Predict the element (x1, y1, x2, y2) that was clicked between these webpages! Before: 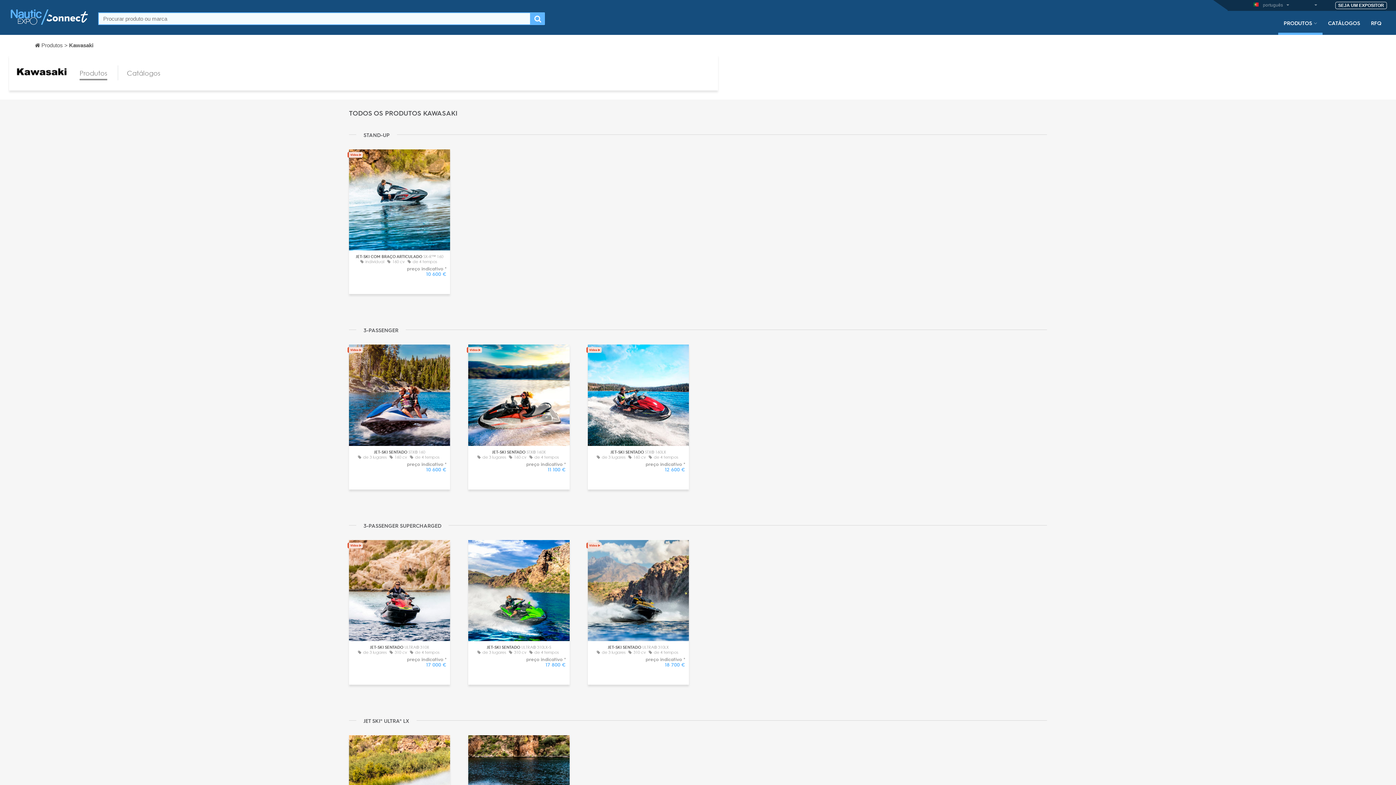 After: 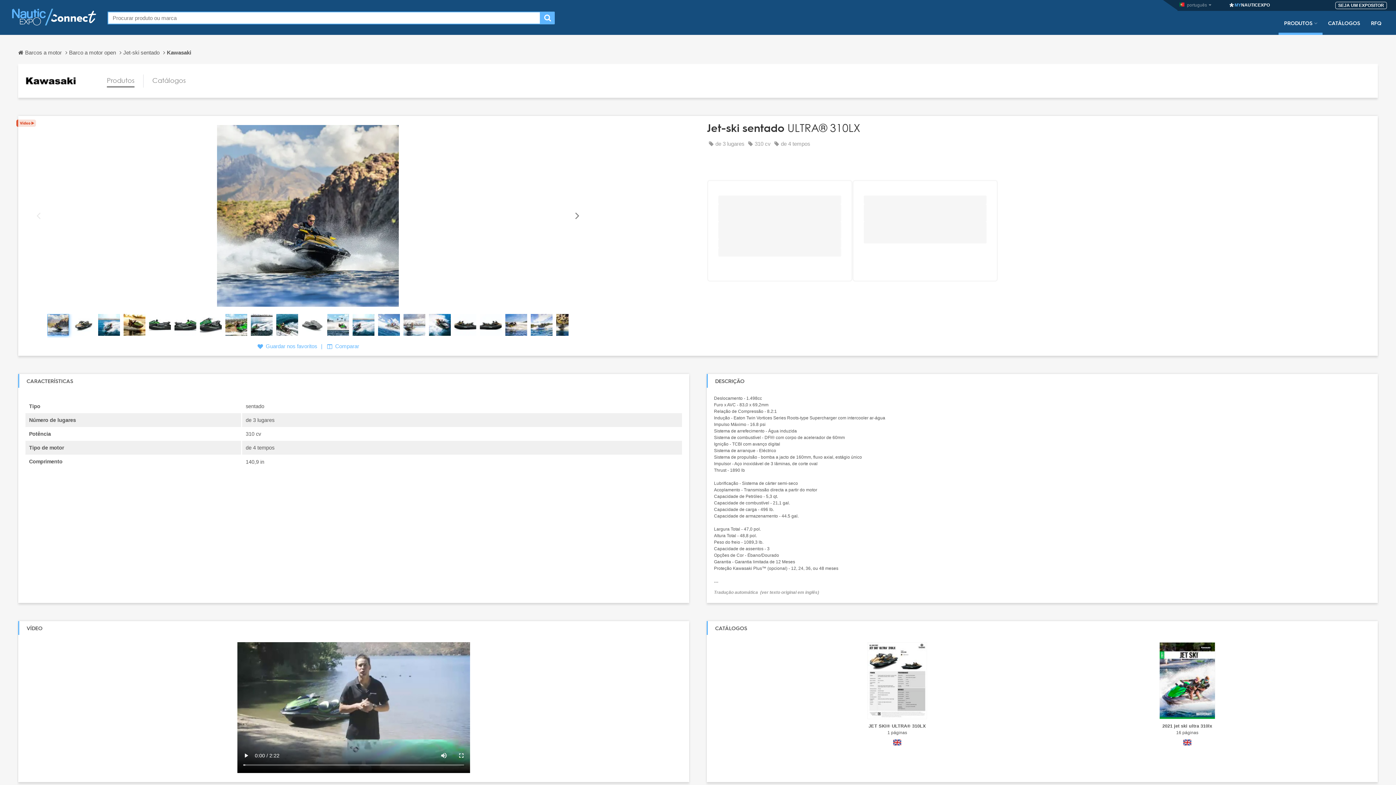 Action: bbox: (591, 645, 685, 655) label: JET-SKI SENTADO ULTRA® 310LX
de 3 lugares 310 cv de 4 tempos